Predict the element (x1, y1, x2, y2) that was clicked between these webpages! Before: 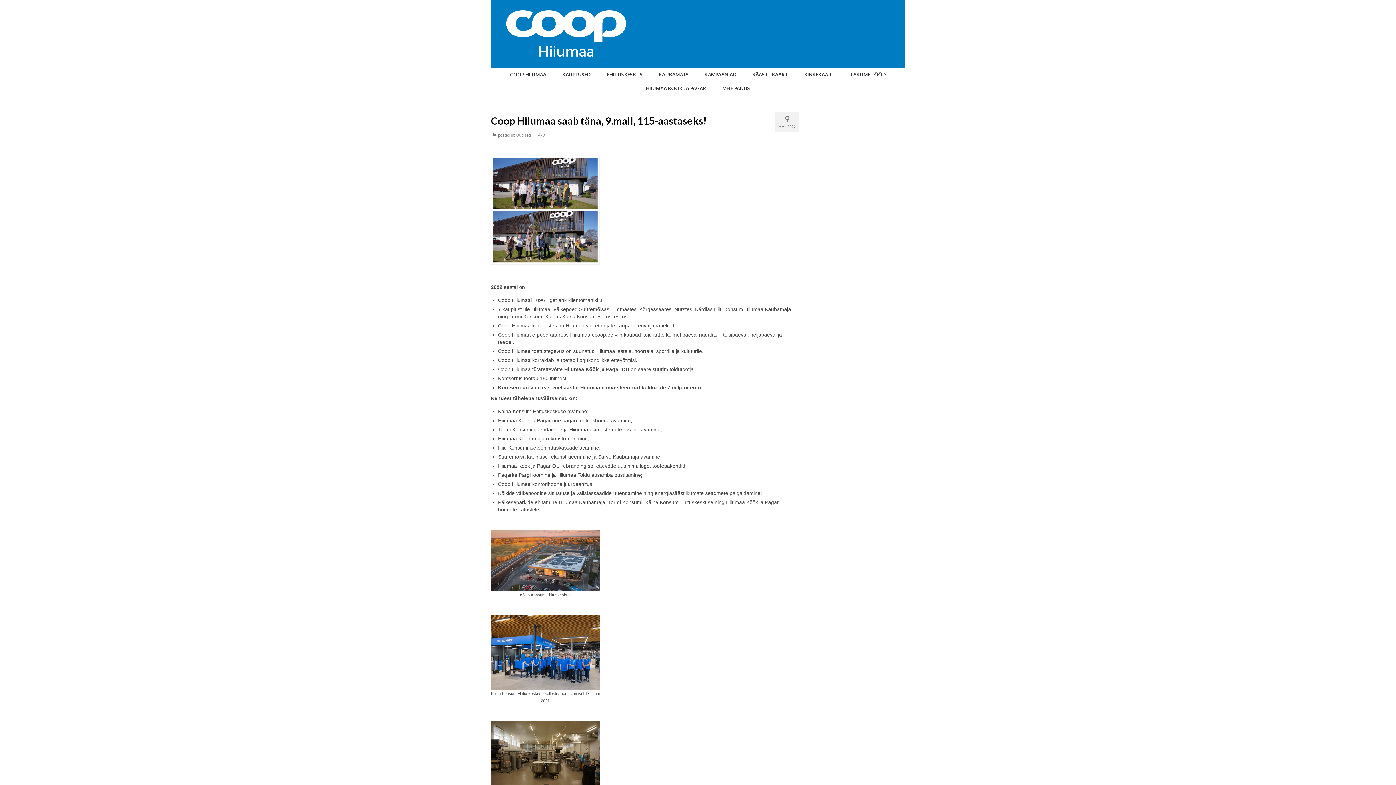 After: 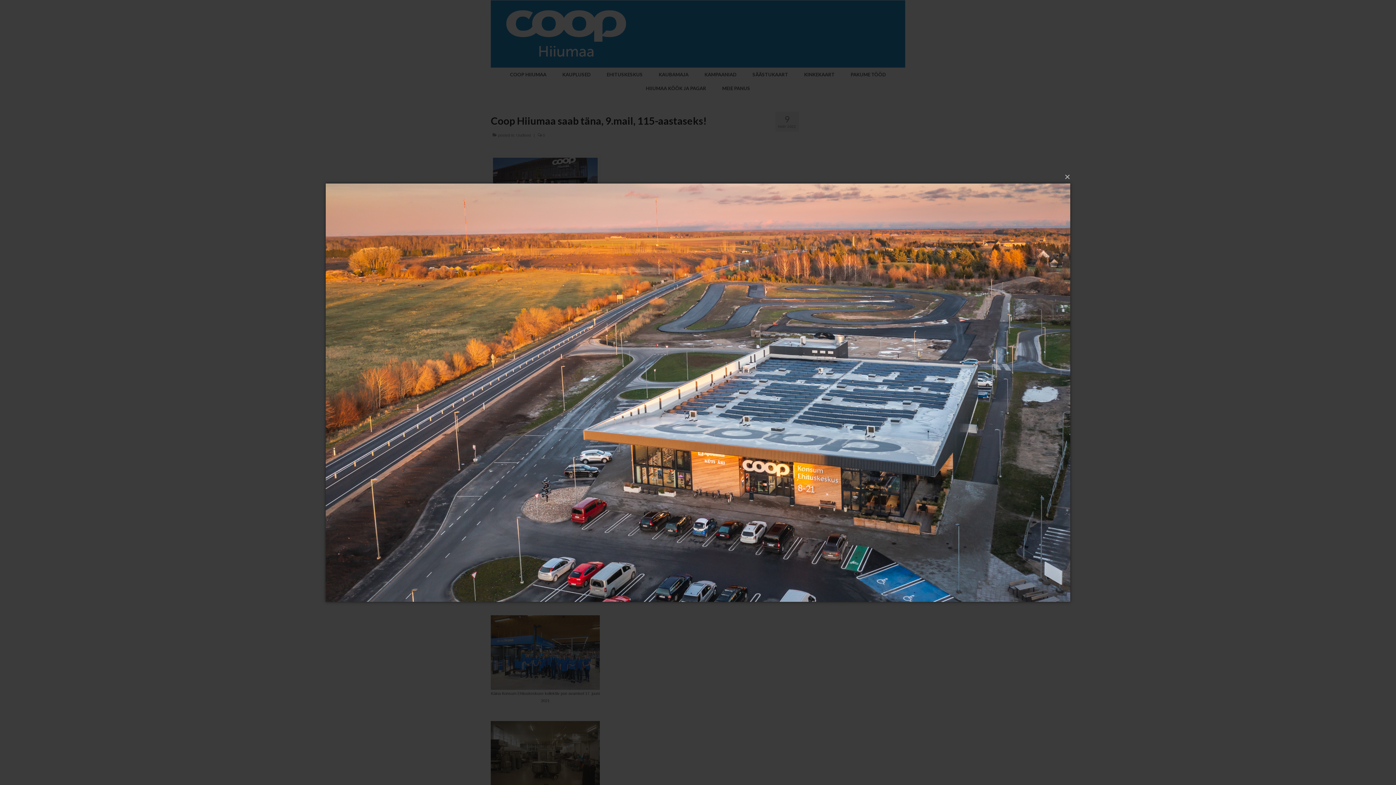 Action: bbox: (490, 530, 600, 591)